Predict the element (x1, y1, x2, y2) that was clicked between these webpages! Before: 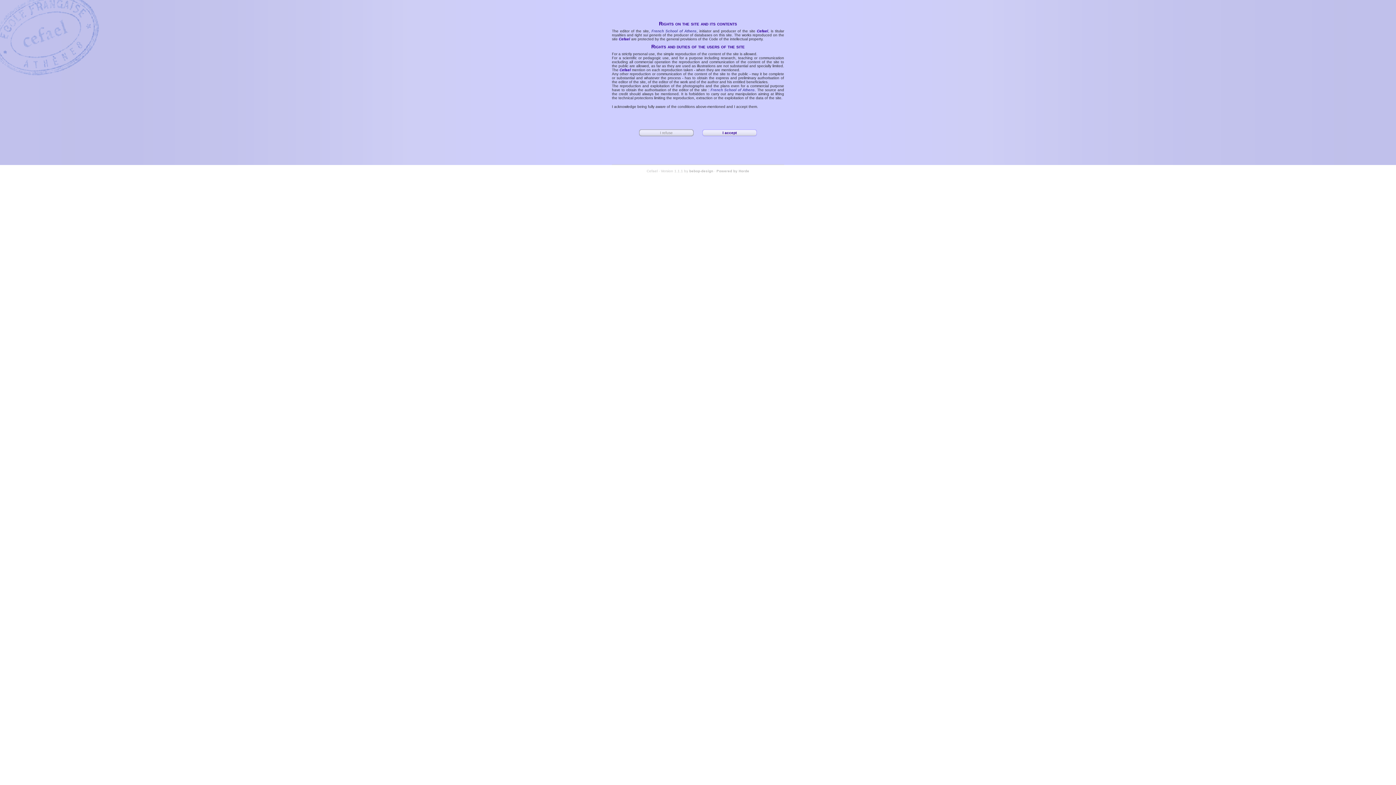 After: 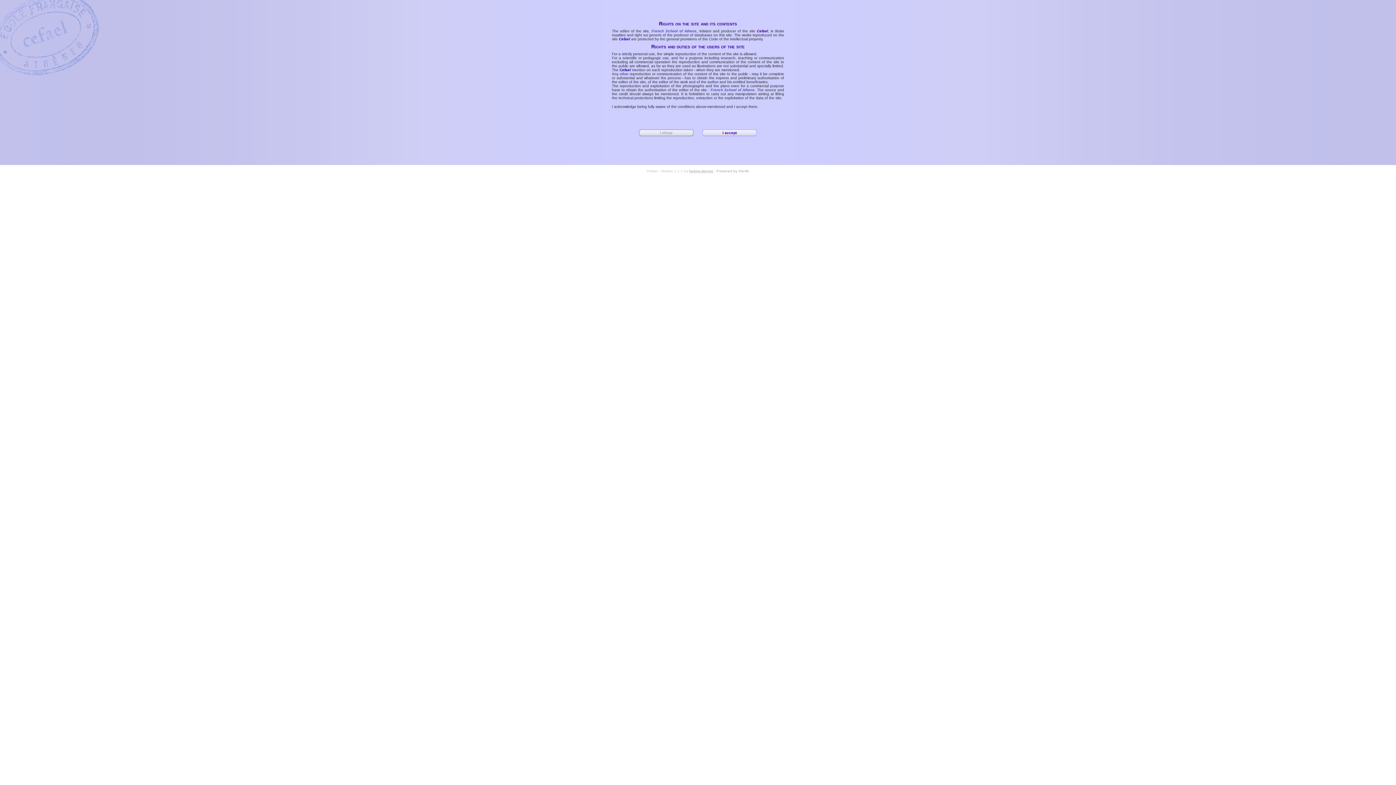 Action: bbox: (689, 169, 713, 173) label: bebop-design